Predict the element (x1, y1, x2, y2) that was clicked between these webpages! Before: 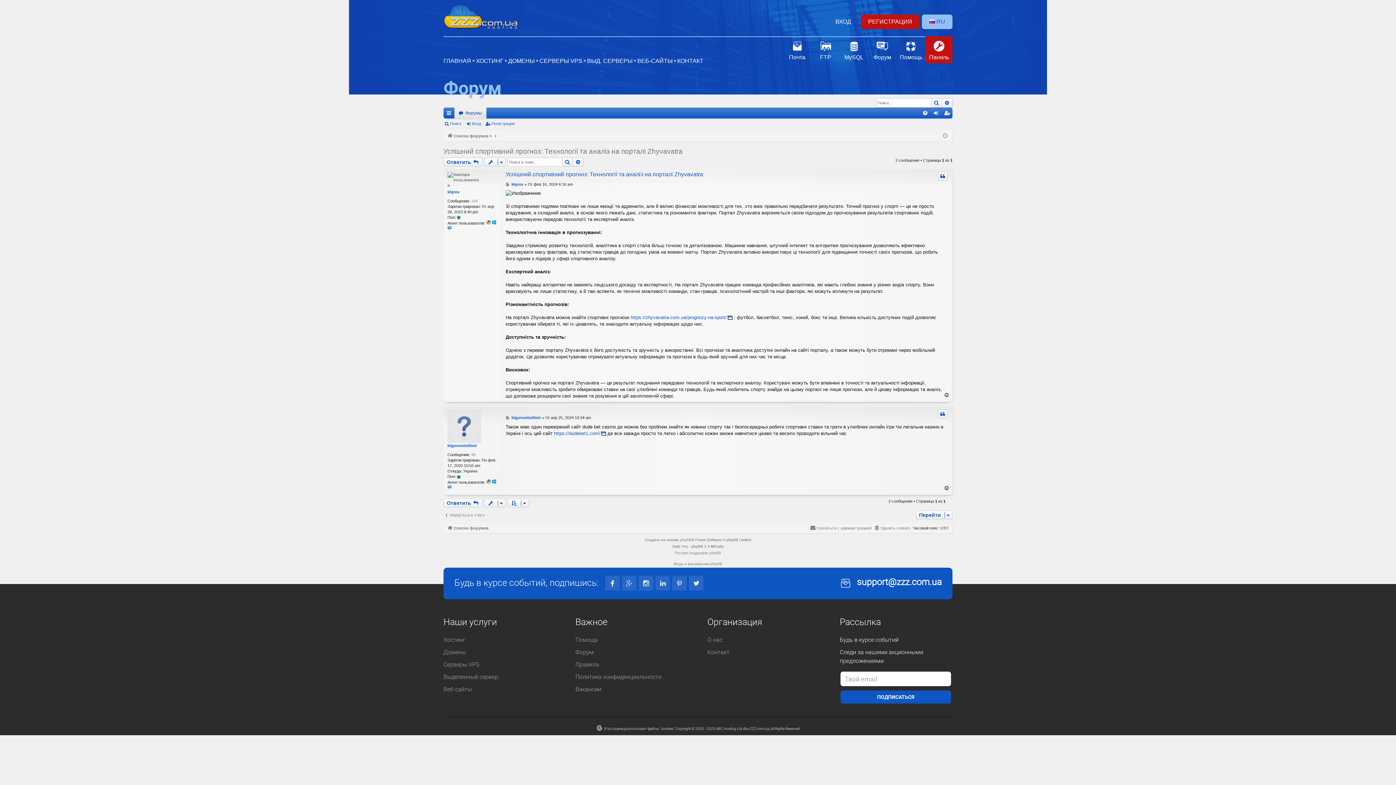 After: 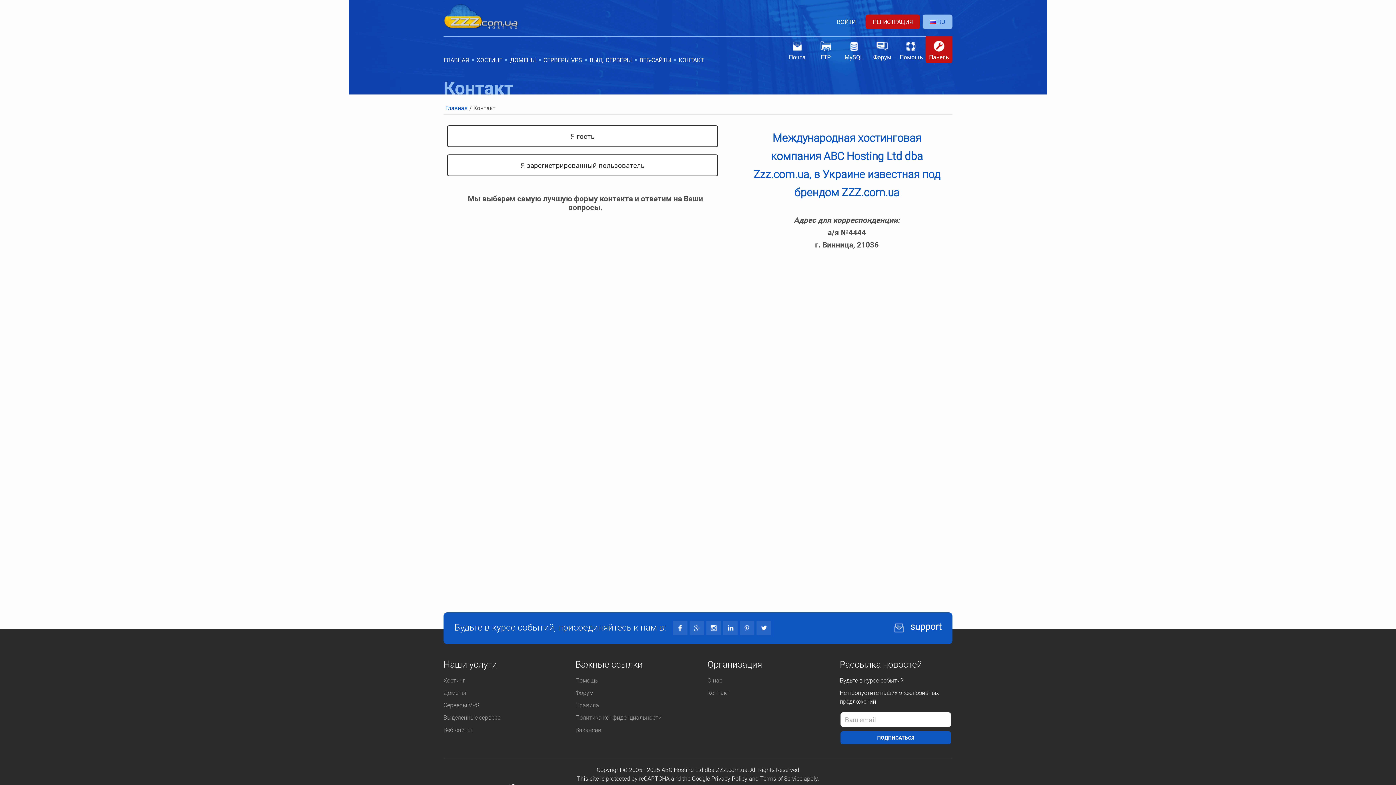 Action: bbox: (707, 648, 729, 657) label: Контакт